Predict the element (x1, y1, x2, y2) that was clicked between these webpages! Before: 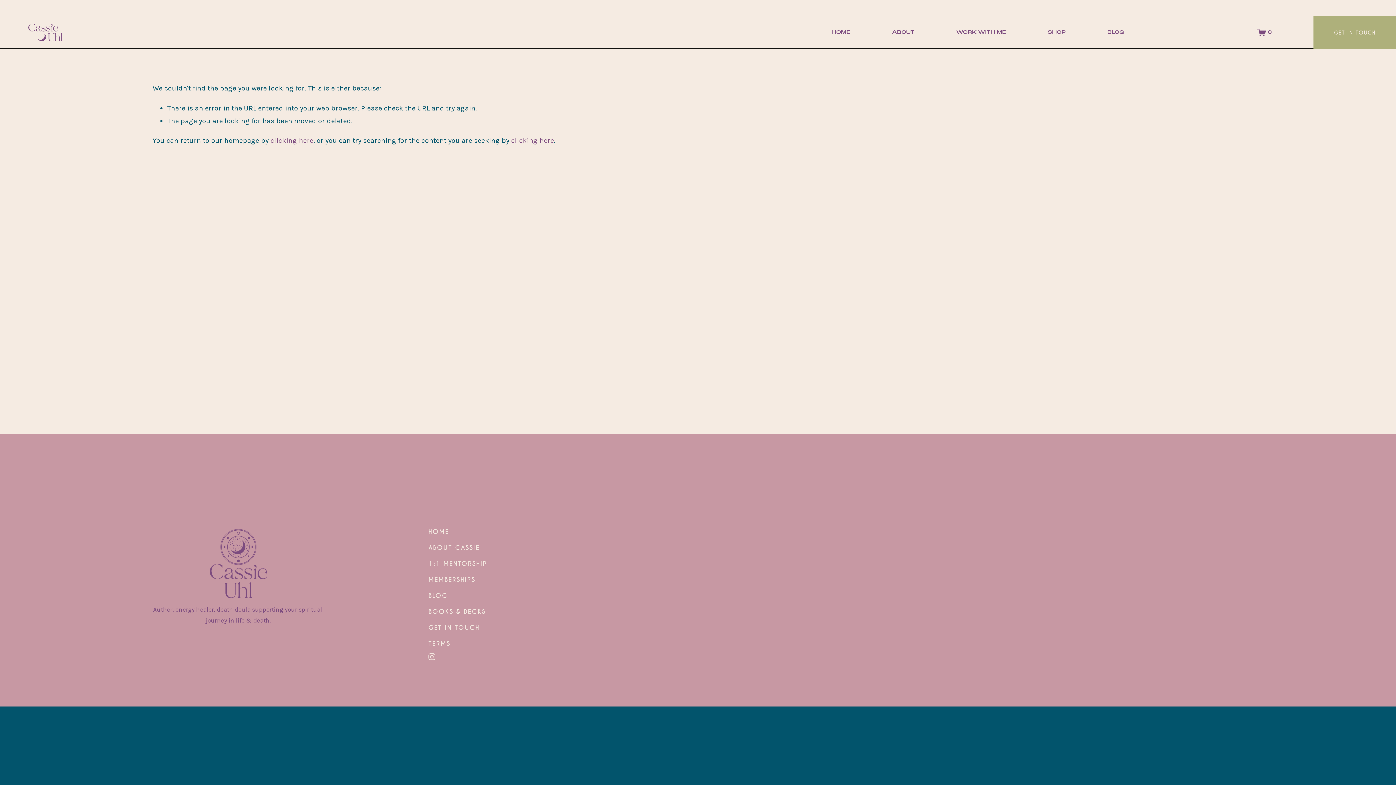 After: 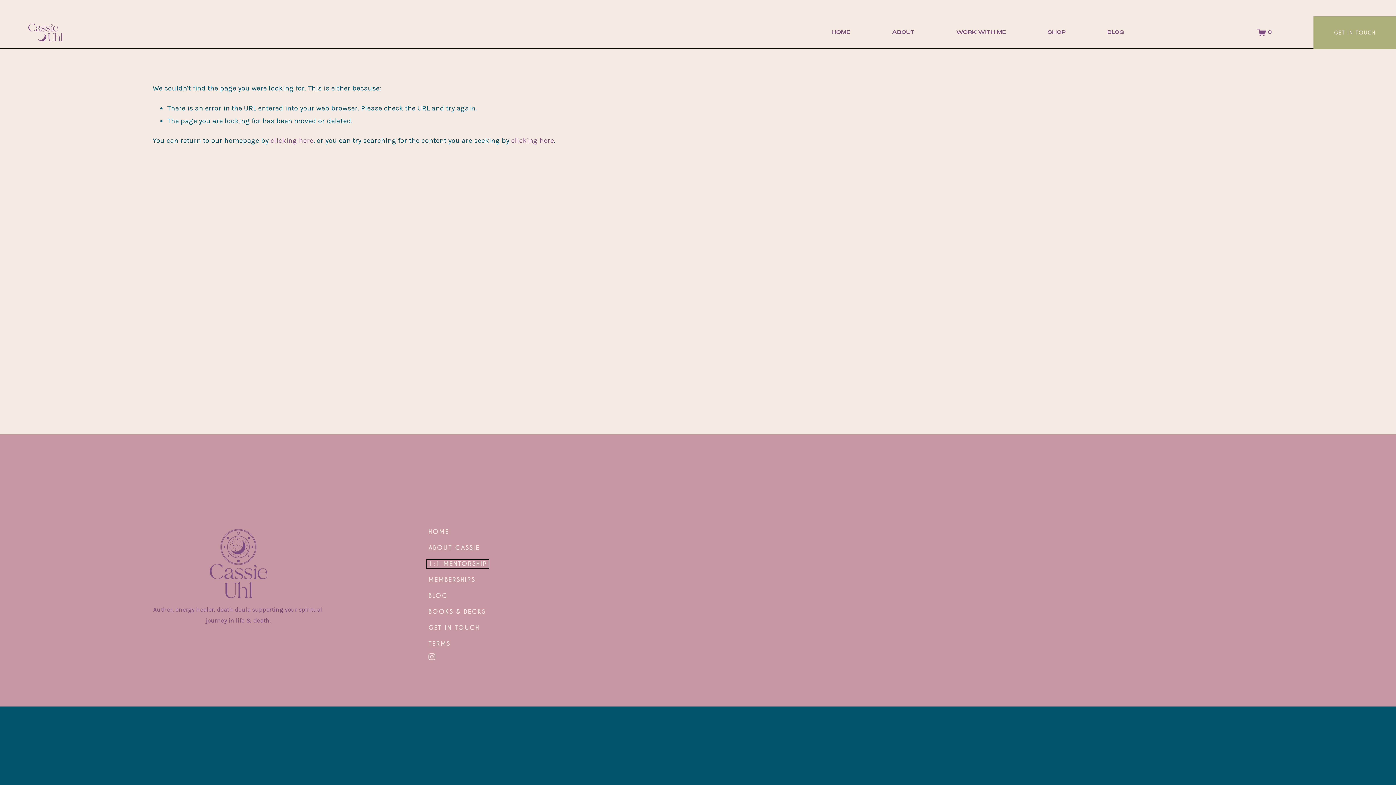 Action: label: 1:1 MENTORSHIP bbox: (428, 561, 487, 567)